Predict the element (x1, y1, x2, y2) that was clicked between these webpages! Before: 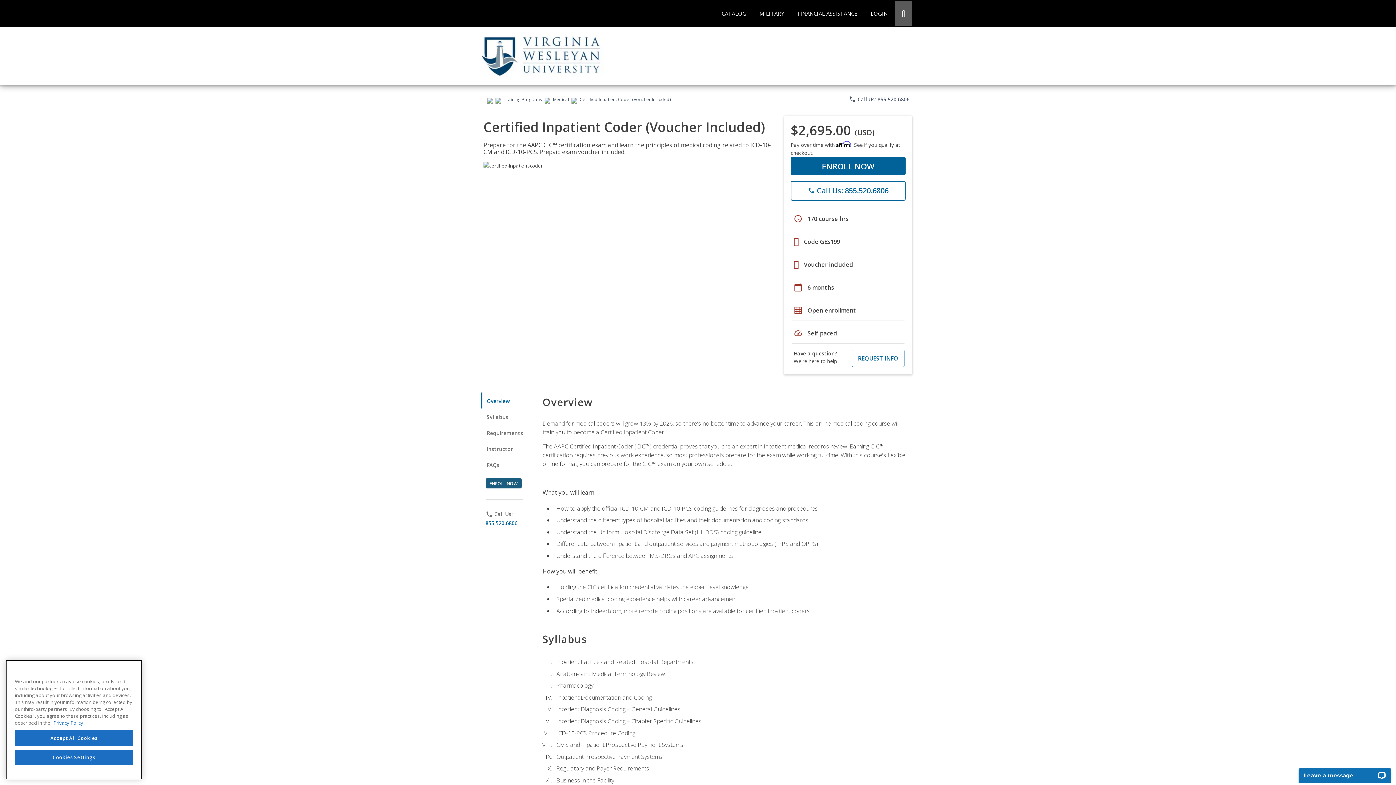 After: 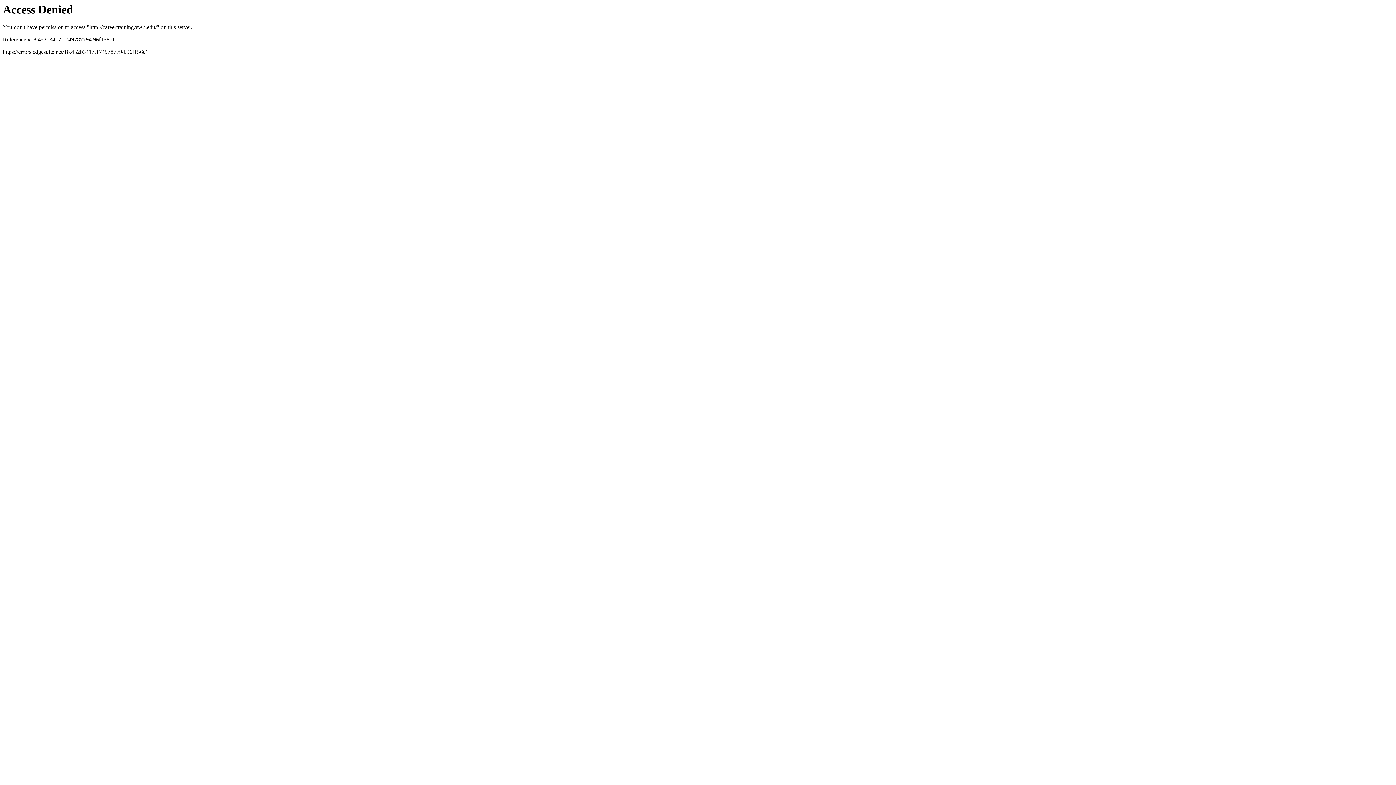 Action: bbox: (486, 96, 493, 102)